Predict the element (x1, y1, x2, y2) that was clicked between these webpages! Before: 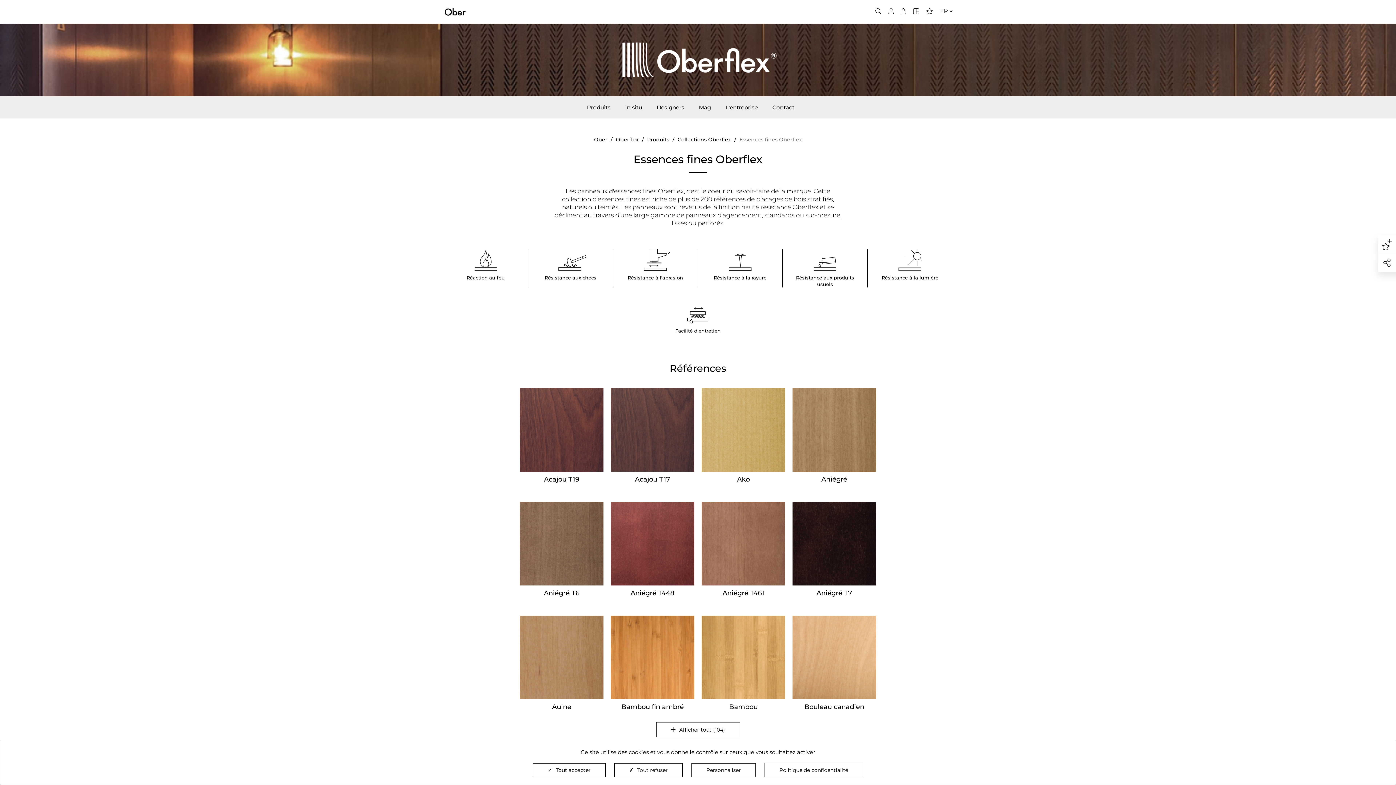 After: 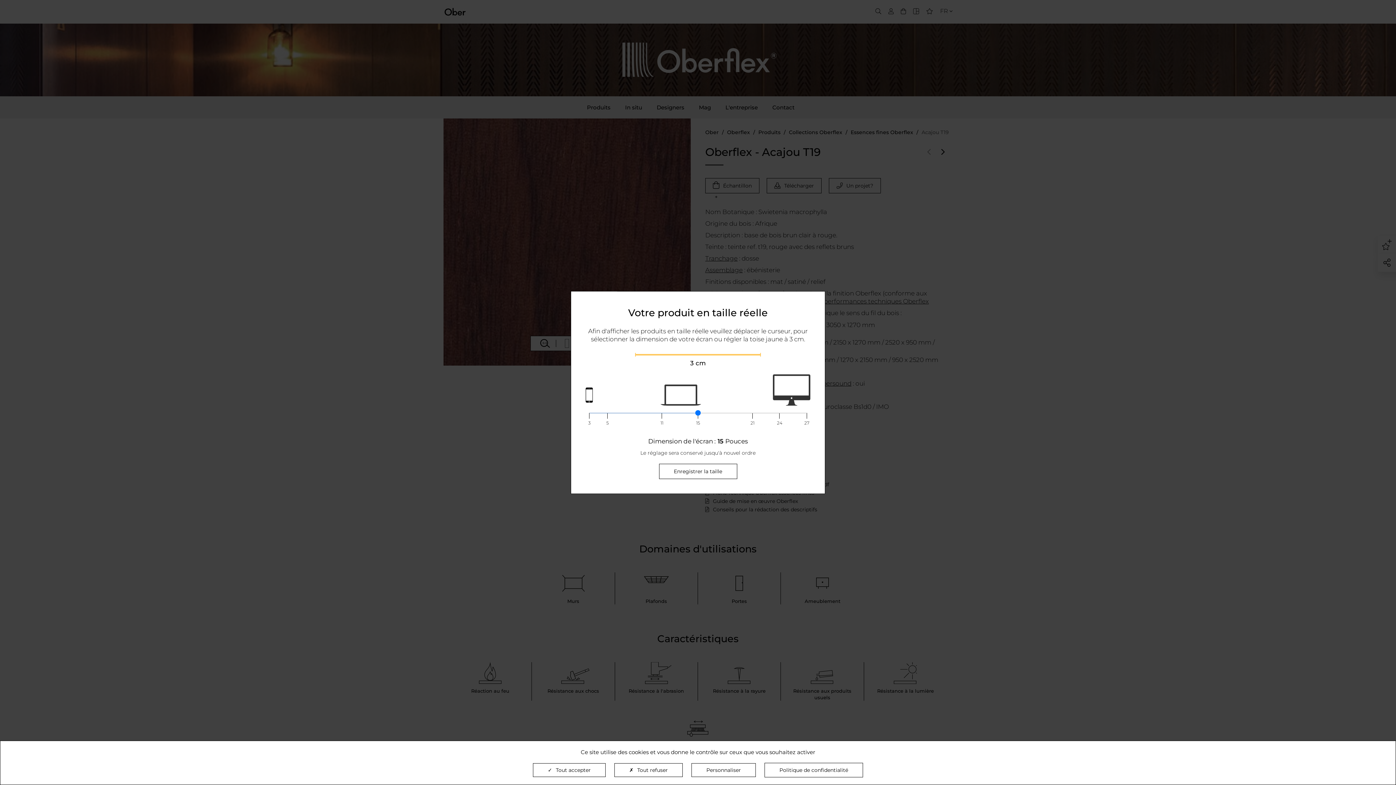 Action: bbox: (520, 426, 603, 432)